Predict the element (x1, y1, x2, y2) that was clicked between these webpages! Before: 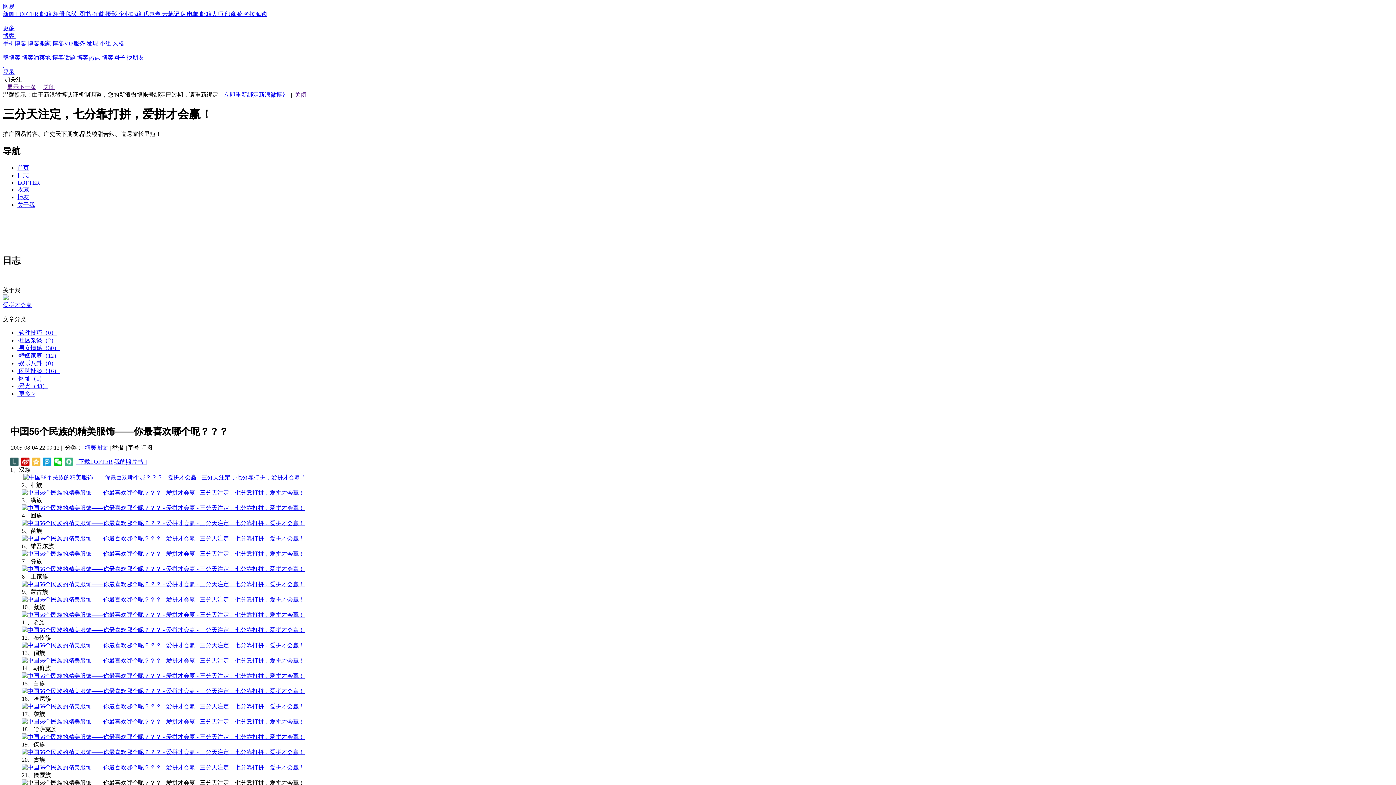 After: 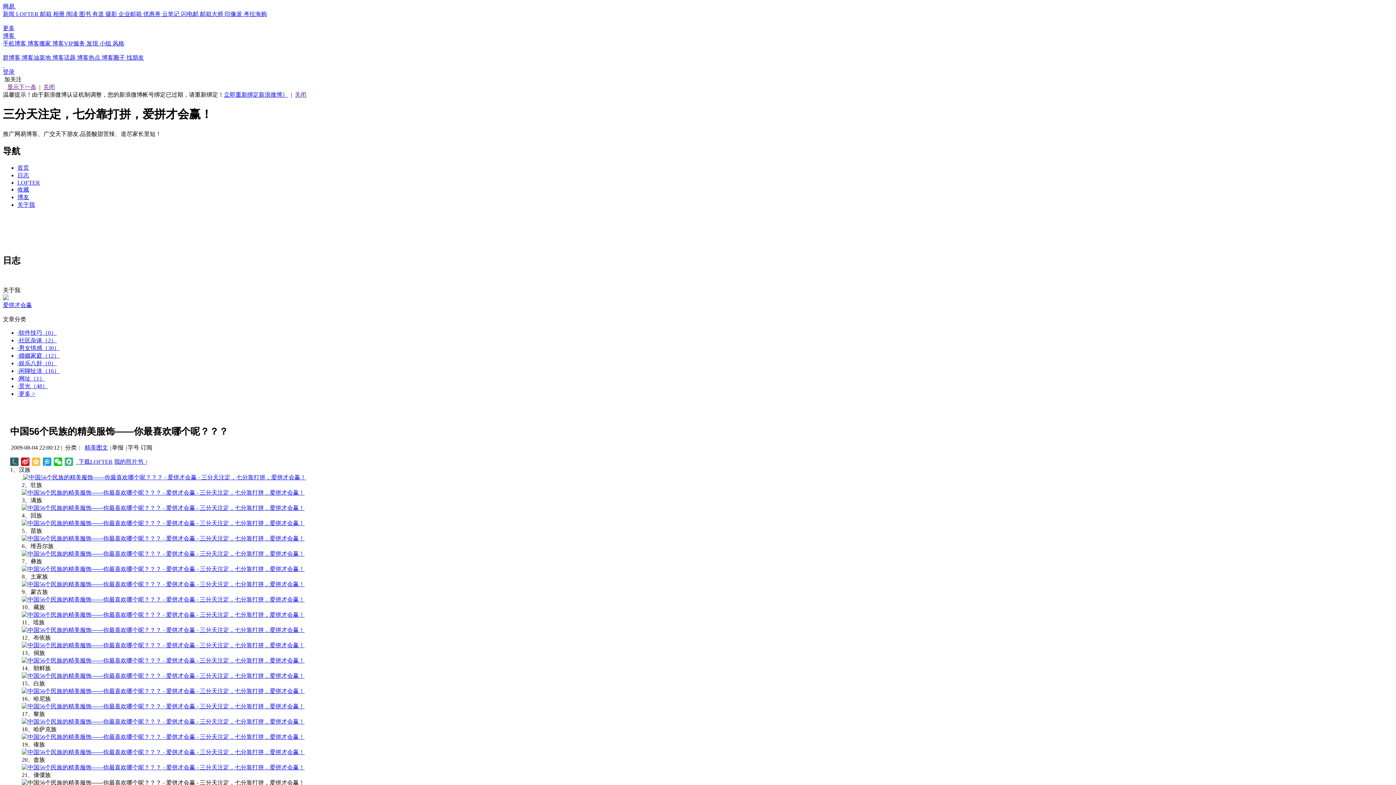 Action: bbox: (17, 375, 45, 381) label: ·网址（1）